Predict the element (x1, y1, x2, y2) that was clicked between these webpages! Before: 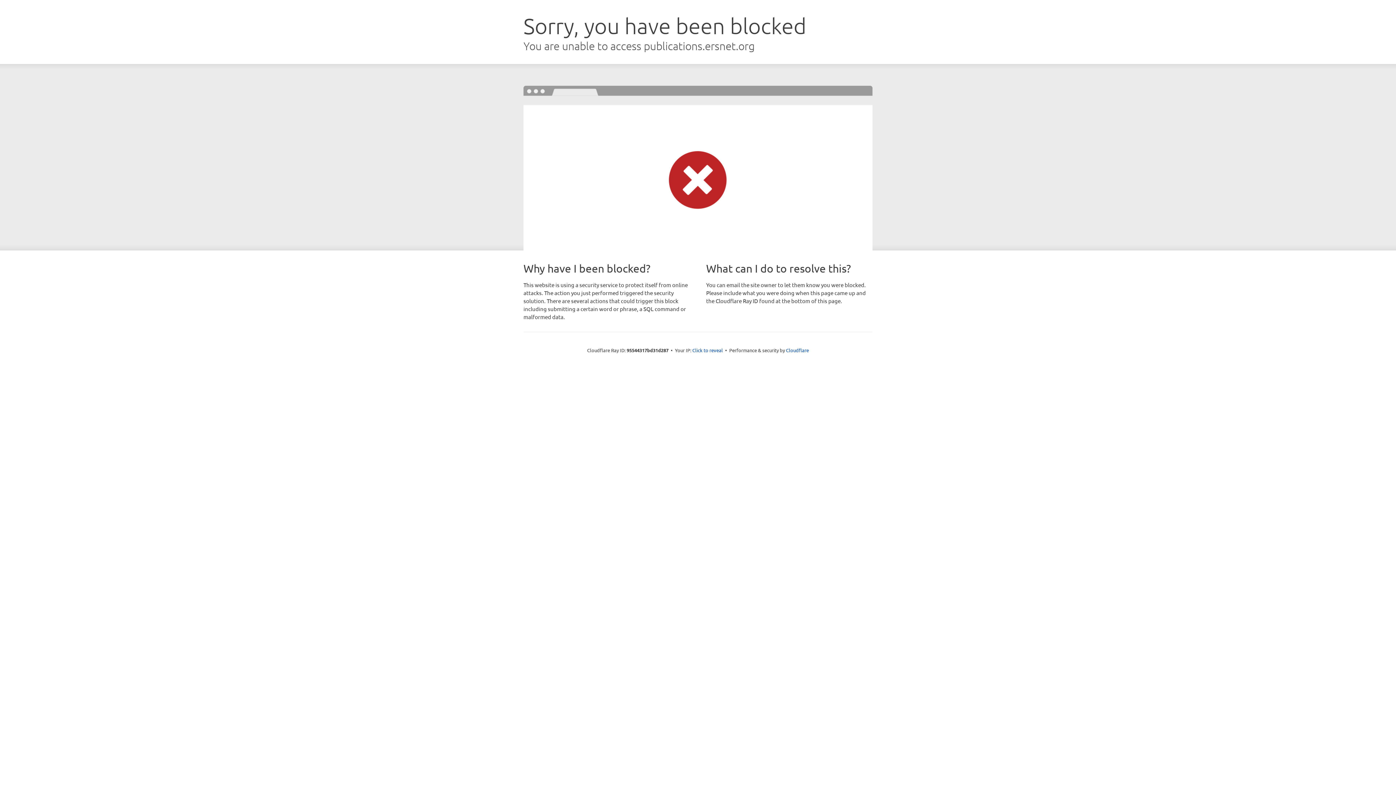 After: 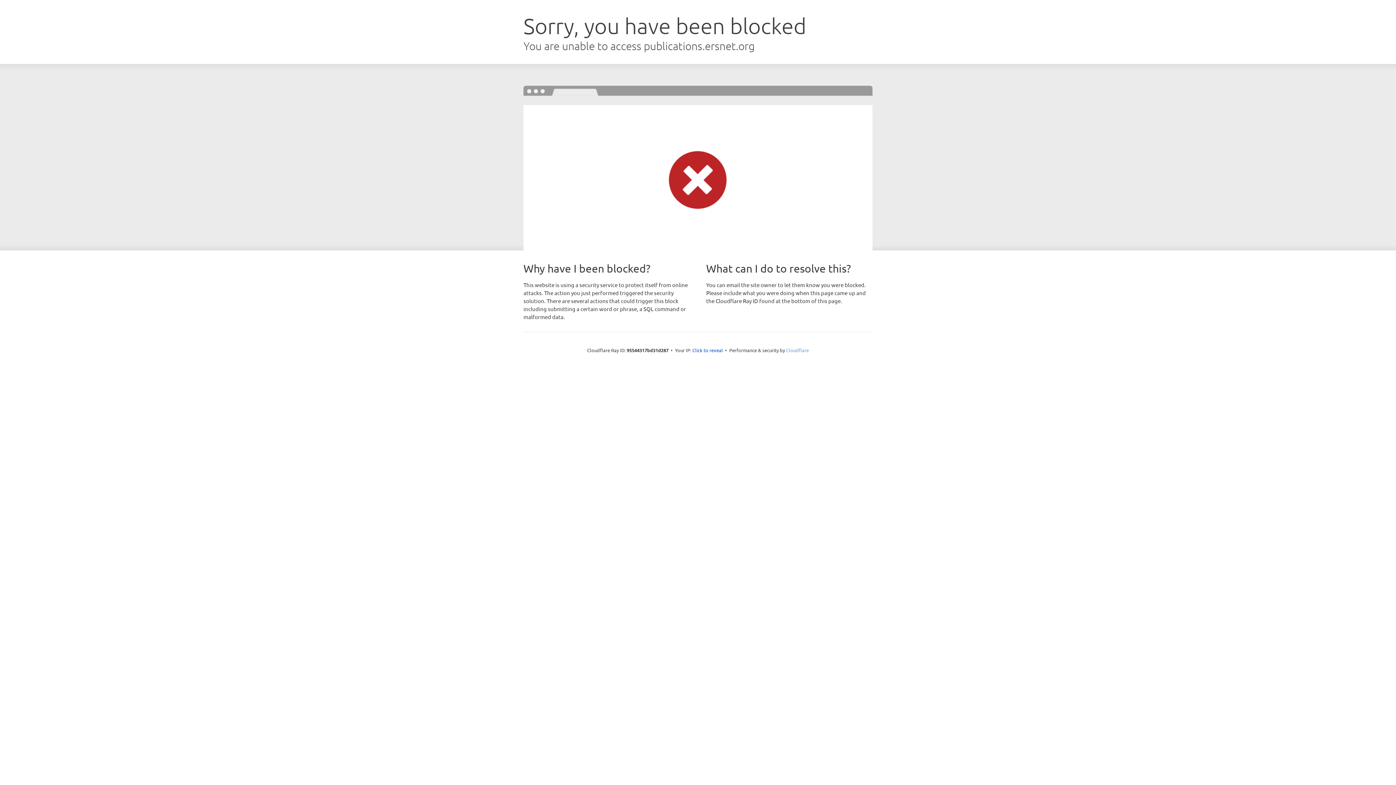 Action: label: Cloudflare bbox: (786, 347, 809, 353)